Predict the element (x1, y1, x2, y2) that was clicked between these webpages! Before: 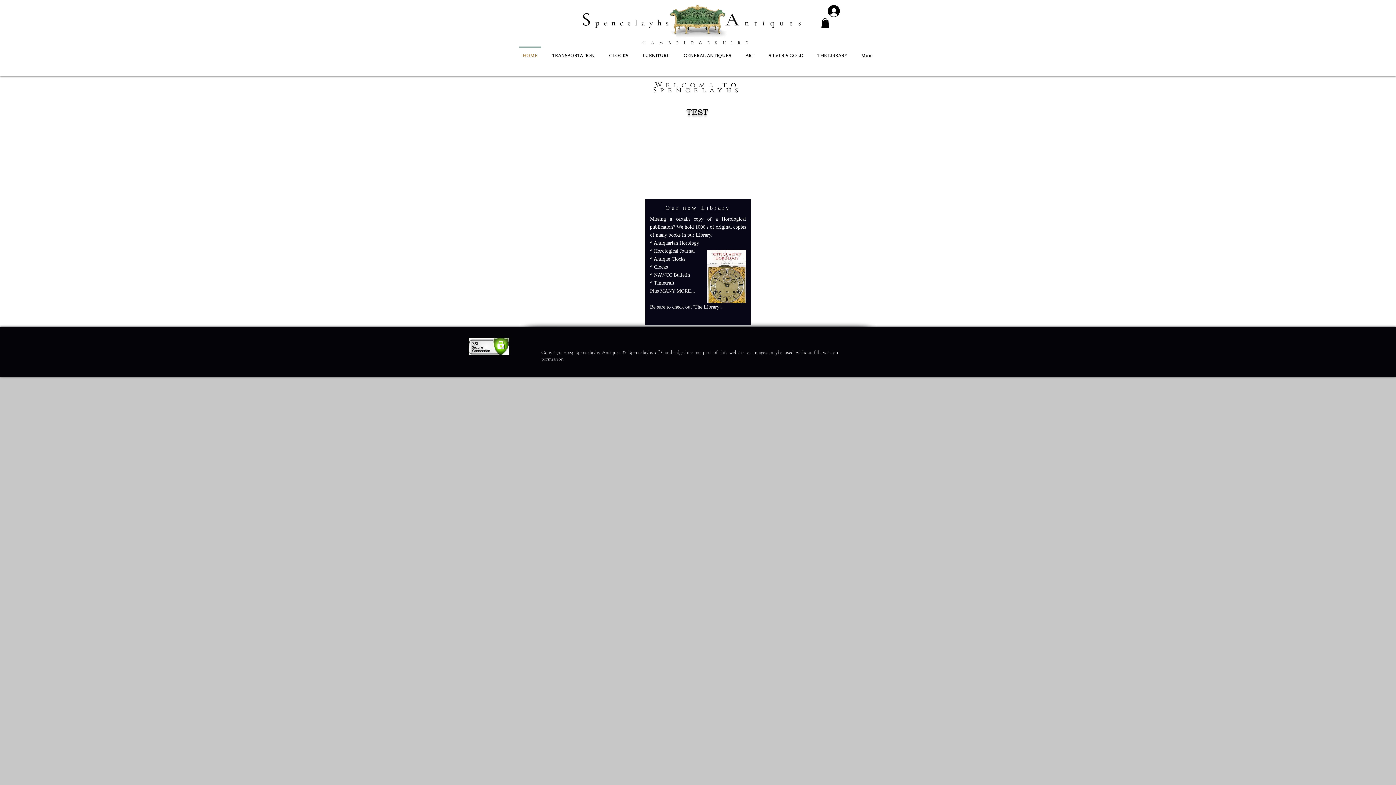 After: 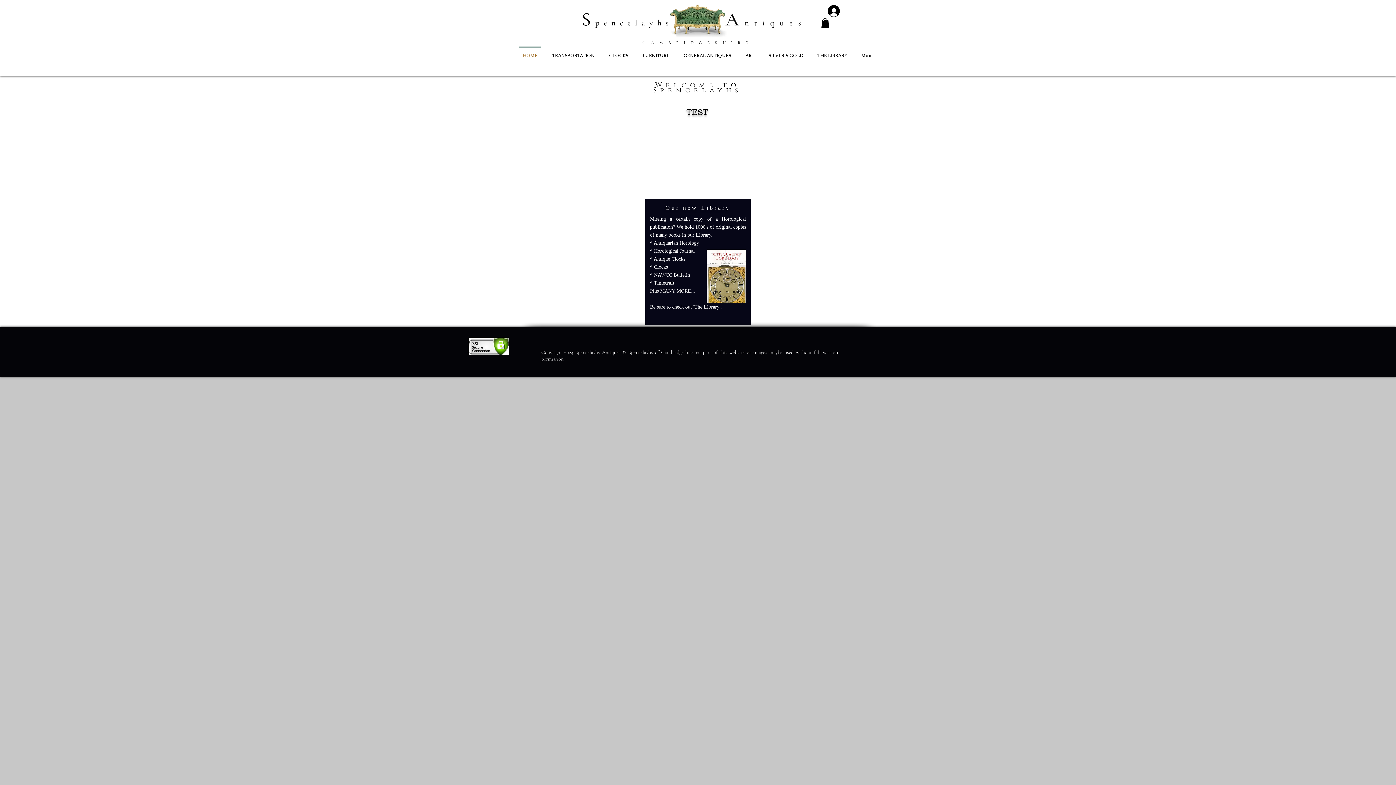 Action: bbox: (602, 46, 635, 58) label: CLOCKS